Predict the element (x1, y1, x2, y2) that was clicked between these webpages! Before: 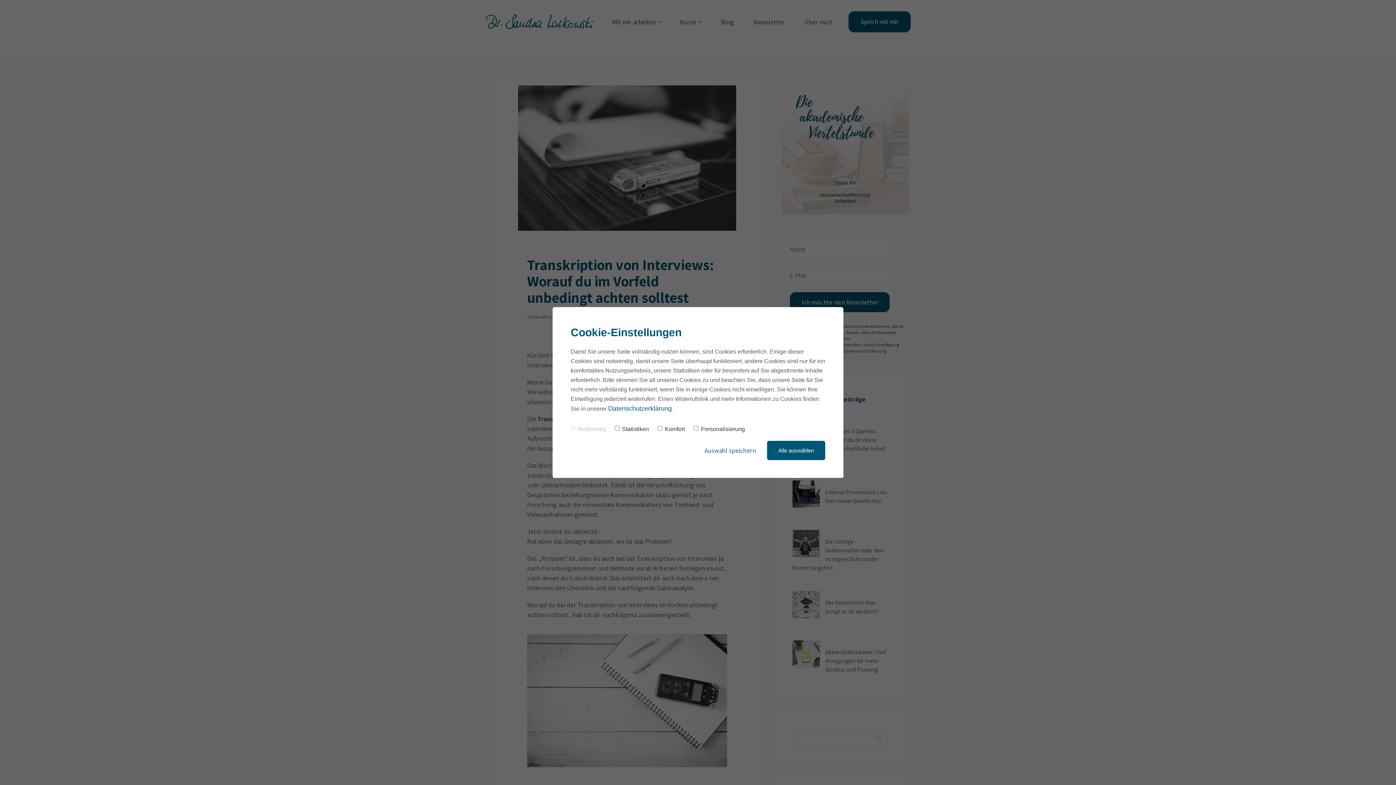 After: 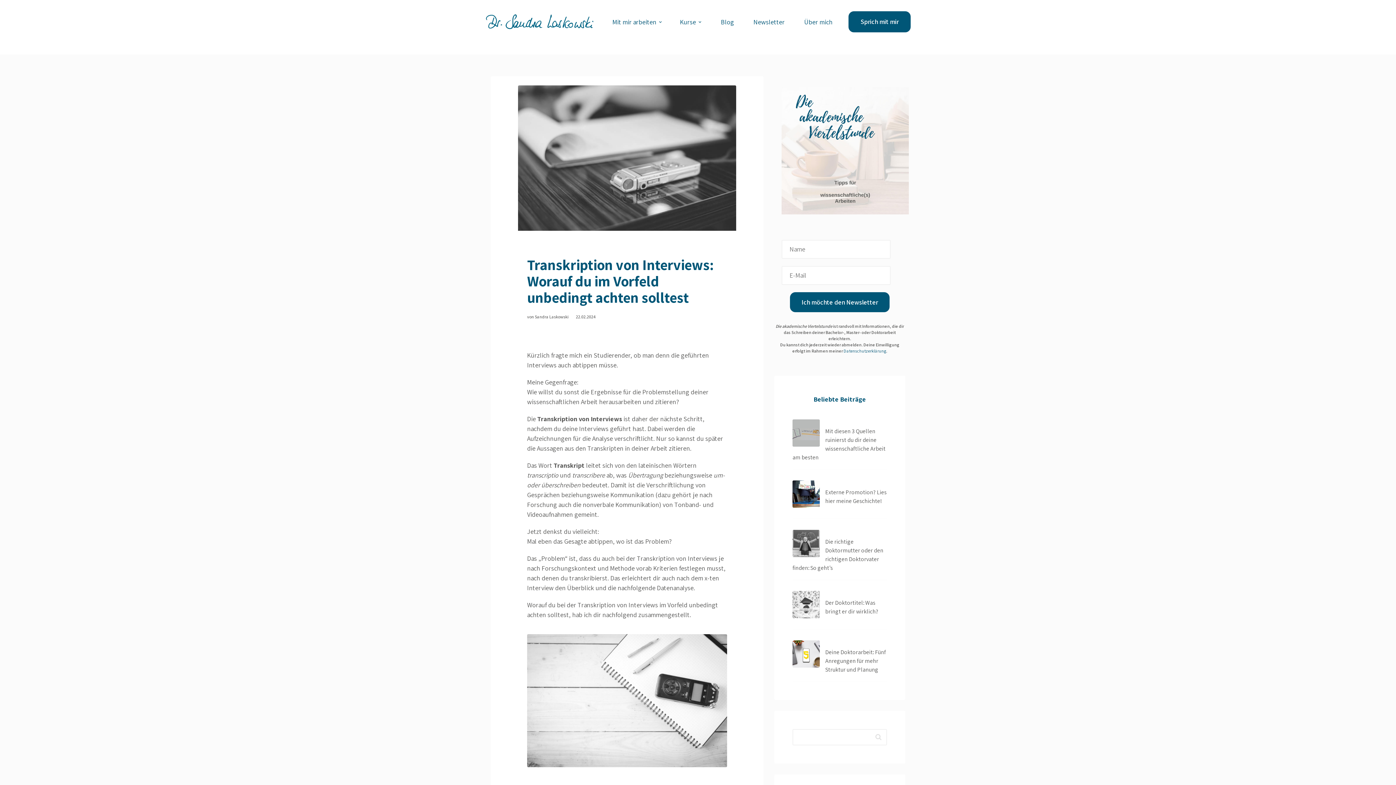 Action: label: Auswahl speichern bbox: (704, 446, 756, 454)